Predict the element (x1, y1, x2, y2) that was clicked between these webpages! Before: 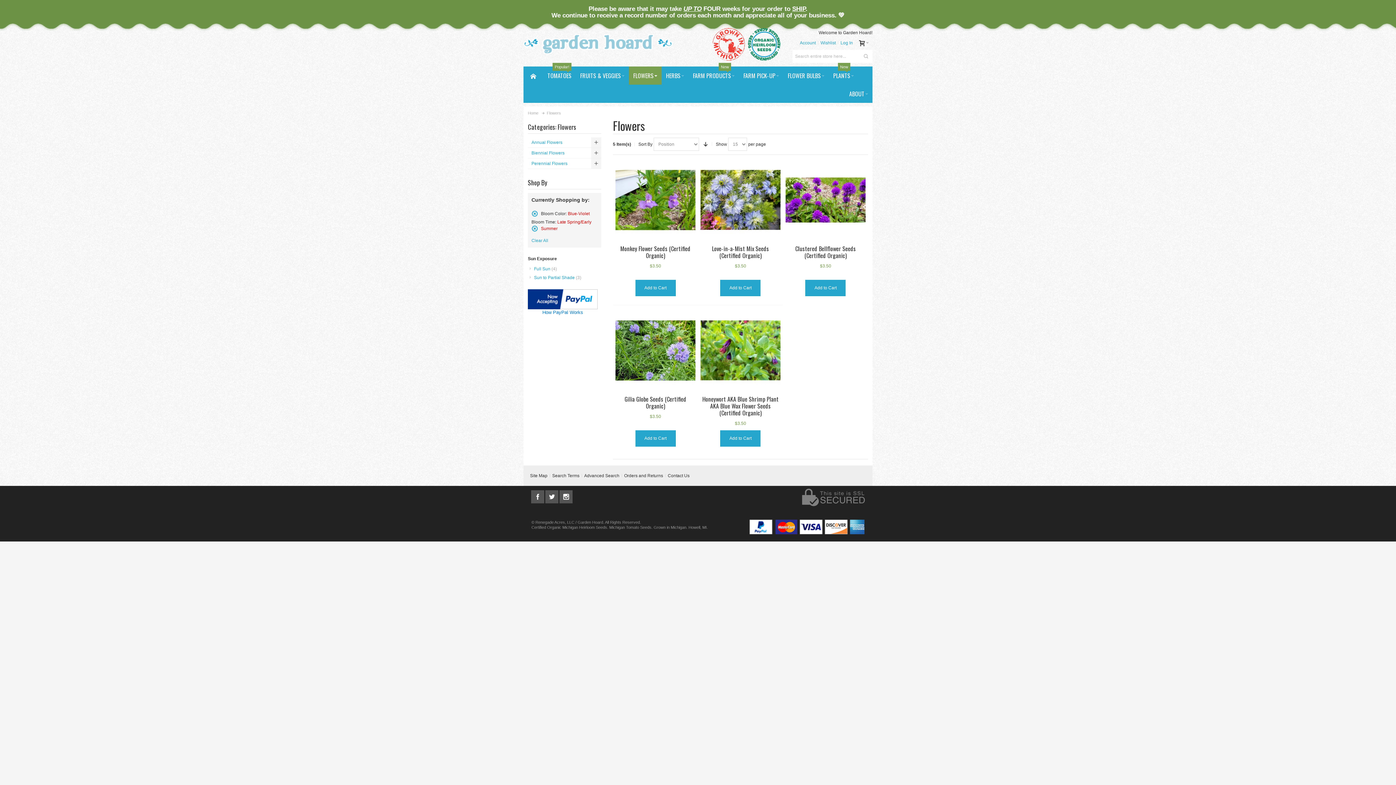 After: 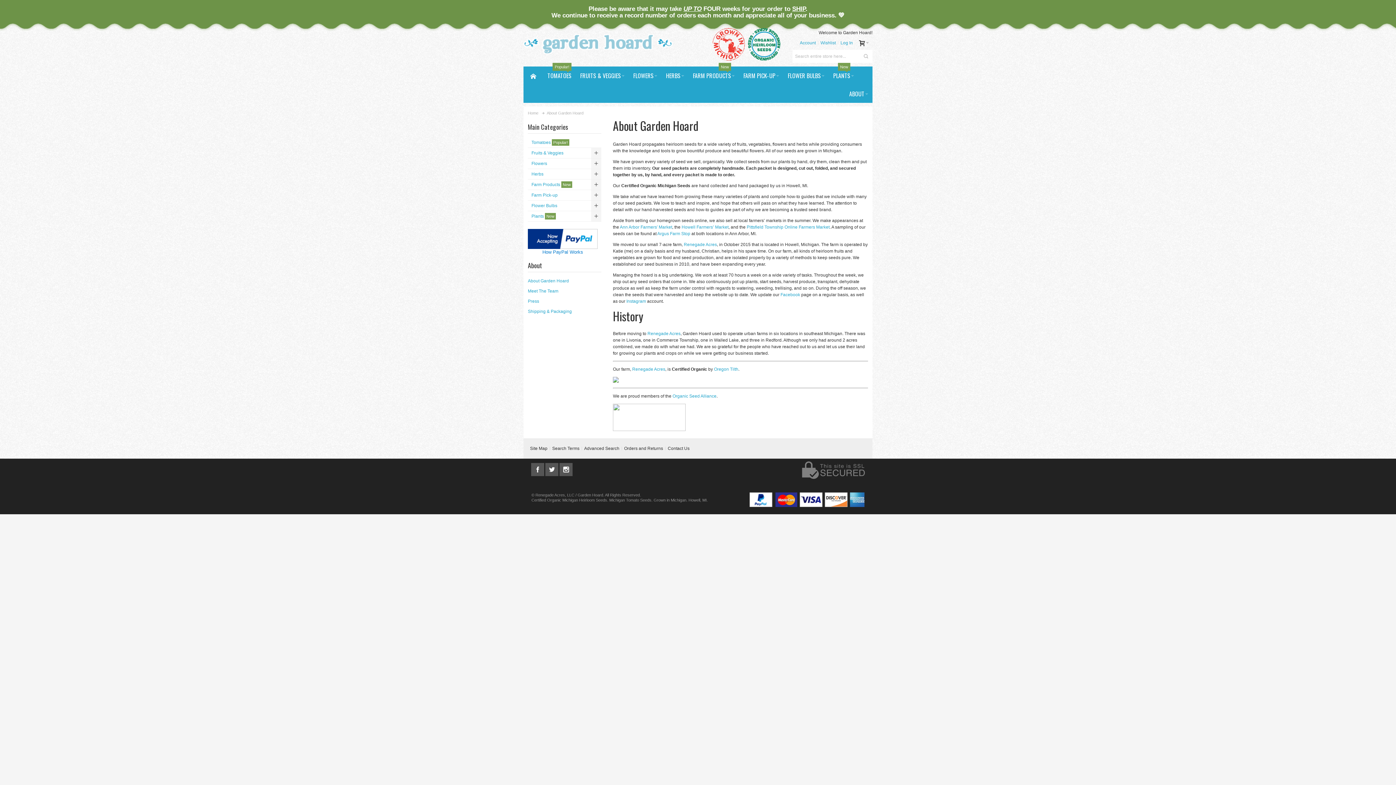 Action: bbox: (845, 84, 872, 102) label: ABOUT 